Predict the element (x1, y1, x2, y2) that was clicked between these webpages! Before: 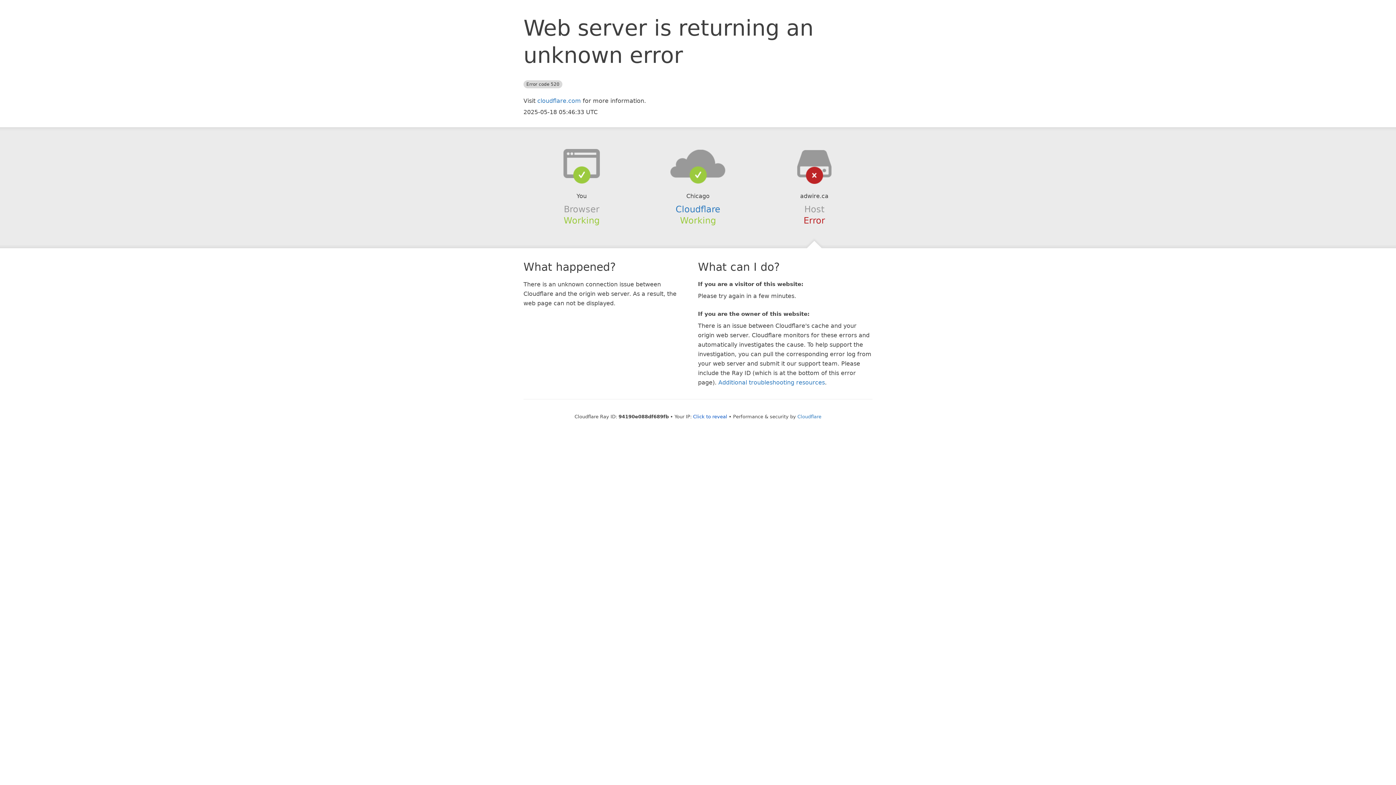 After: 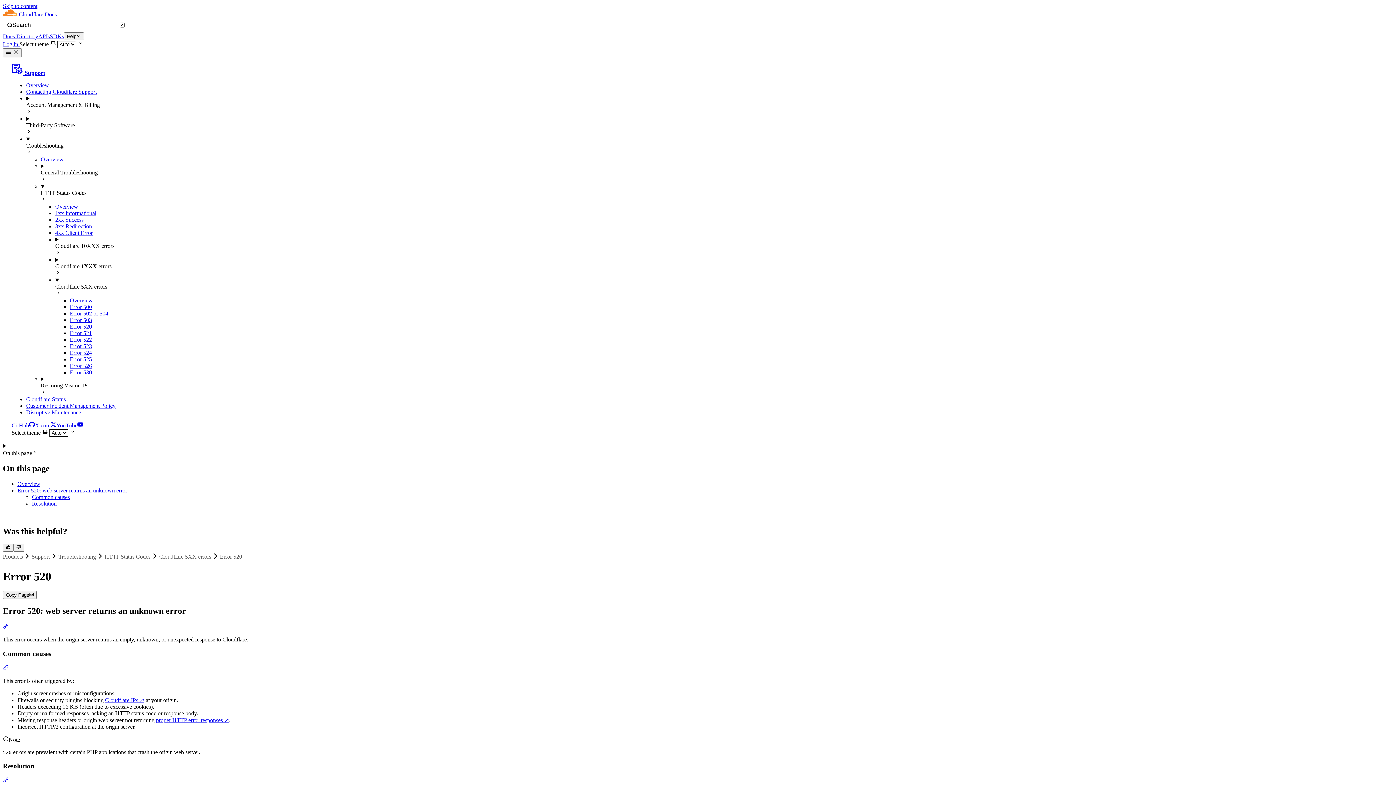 Action: label: Additional troubleshooting resources bbox: (718, 379, 825, 386)